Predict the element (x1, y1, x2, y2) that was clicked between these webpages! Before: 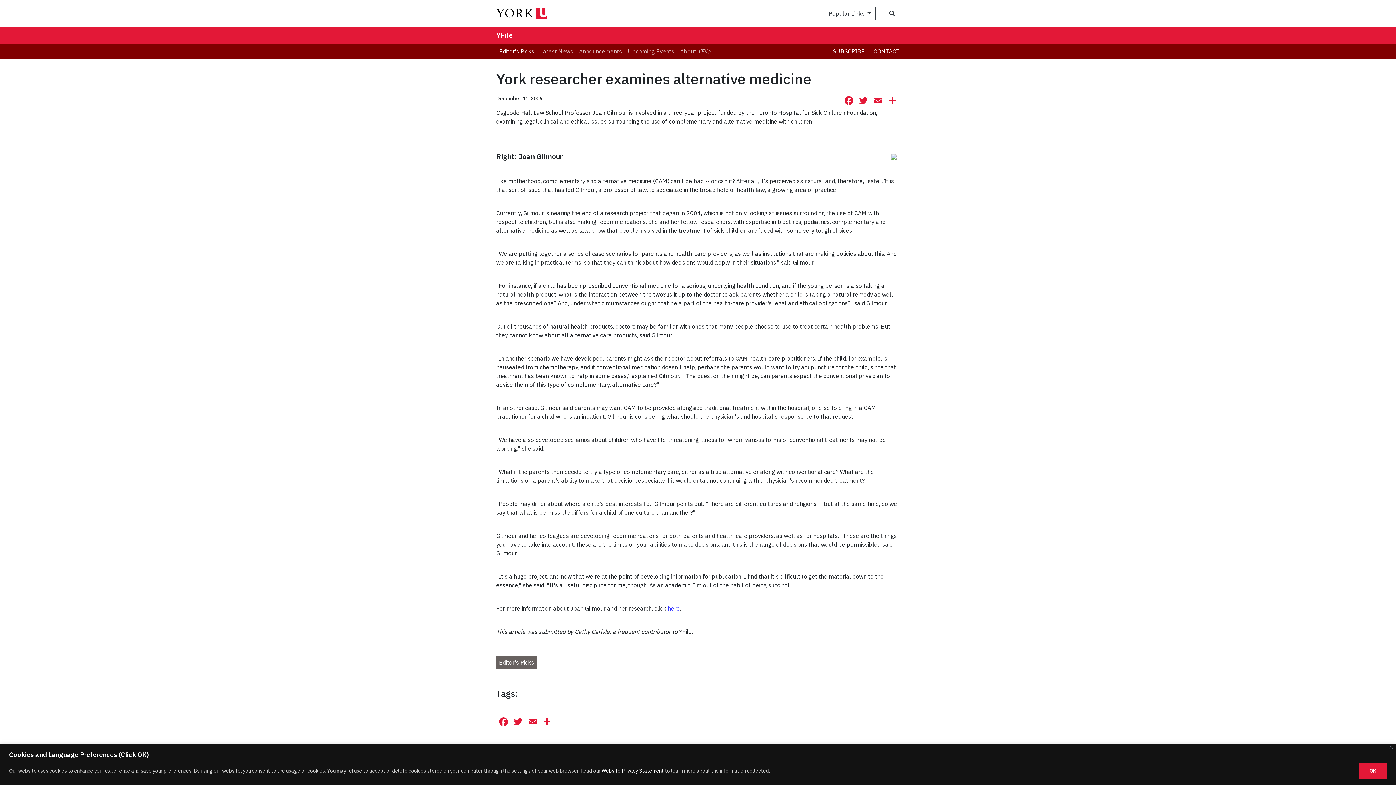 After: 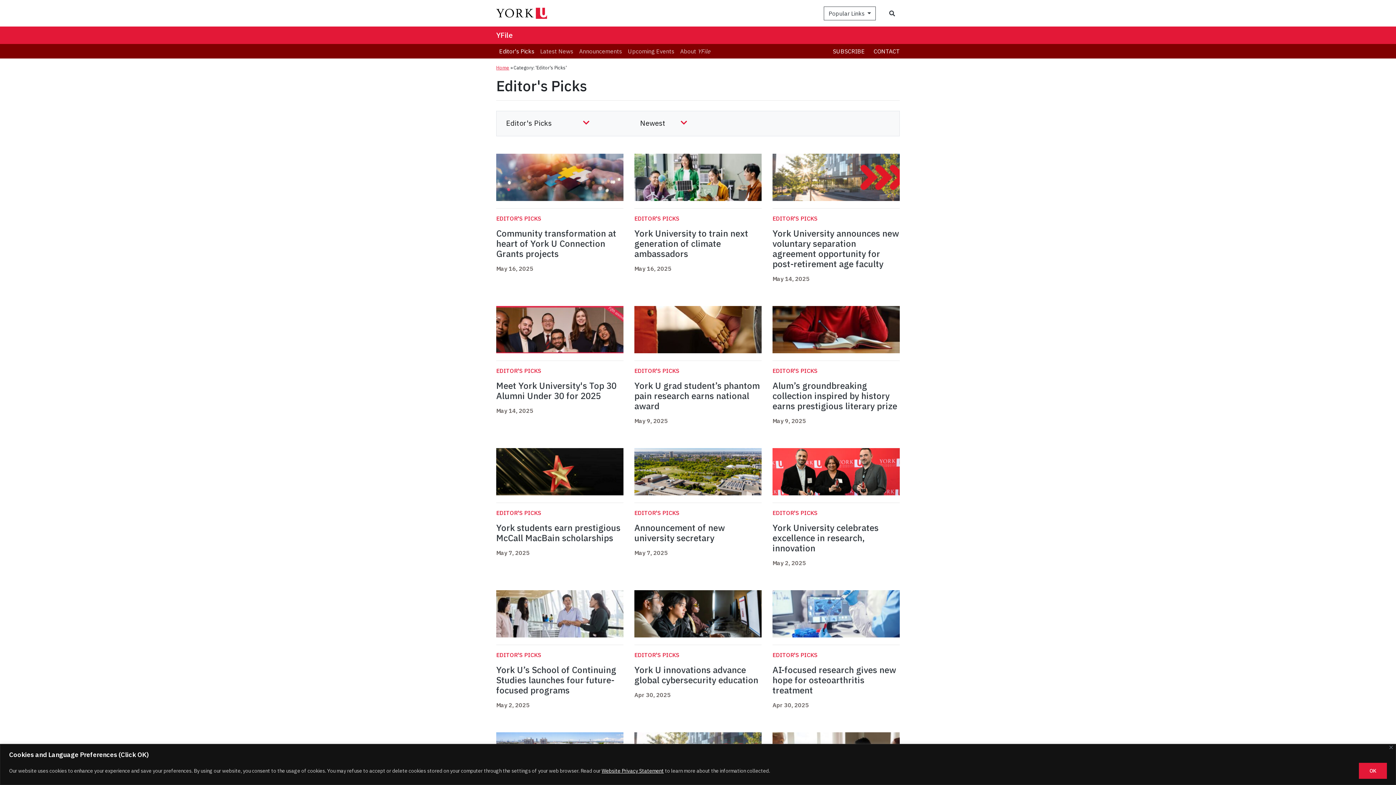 Action: bbox: (496, 656, 537, 668) label: Editor's Picks